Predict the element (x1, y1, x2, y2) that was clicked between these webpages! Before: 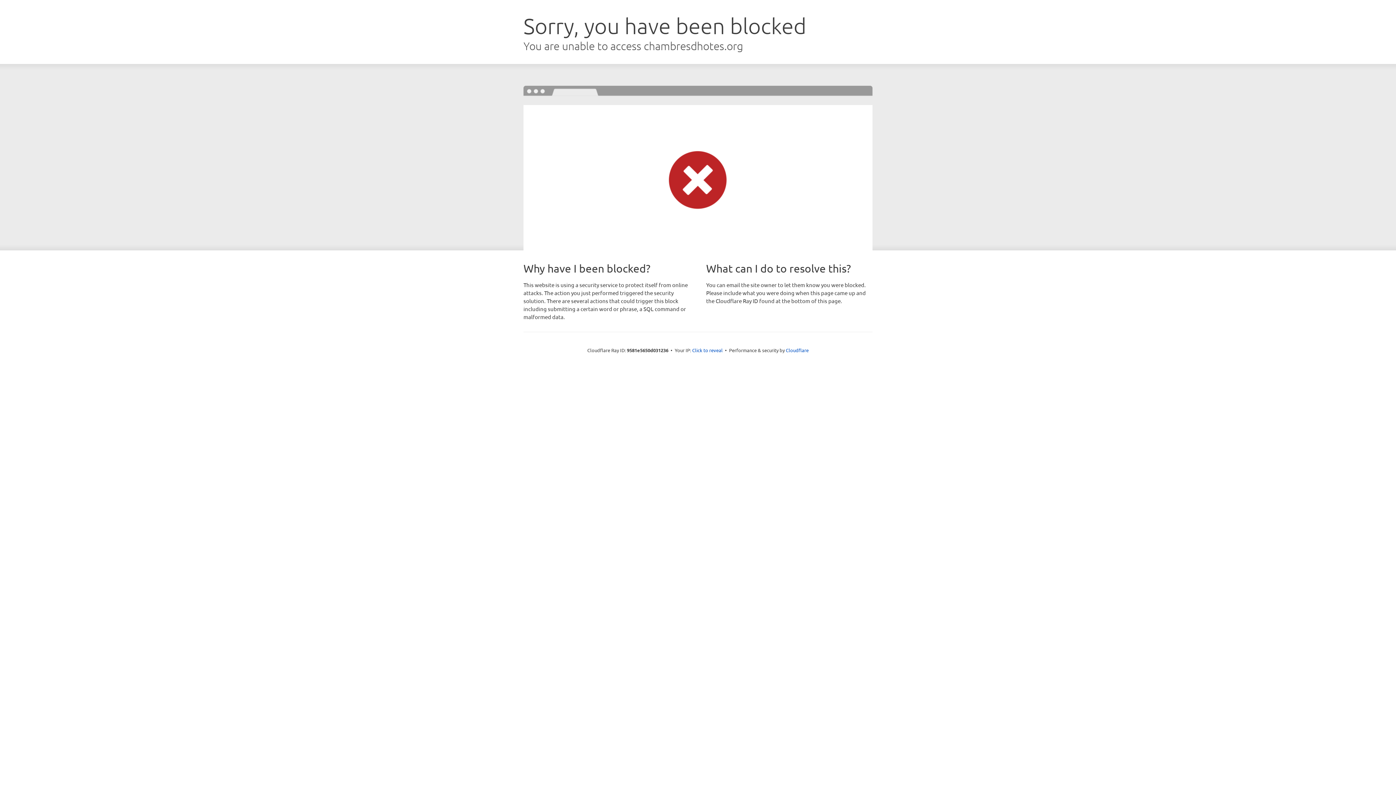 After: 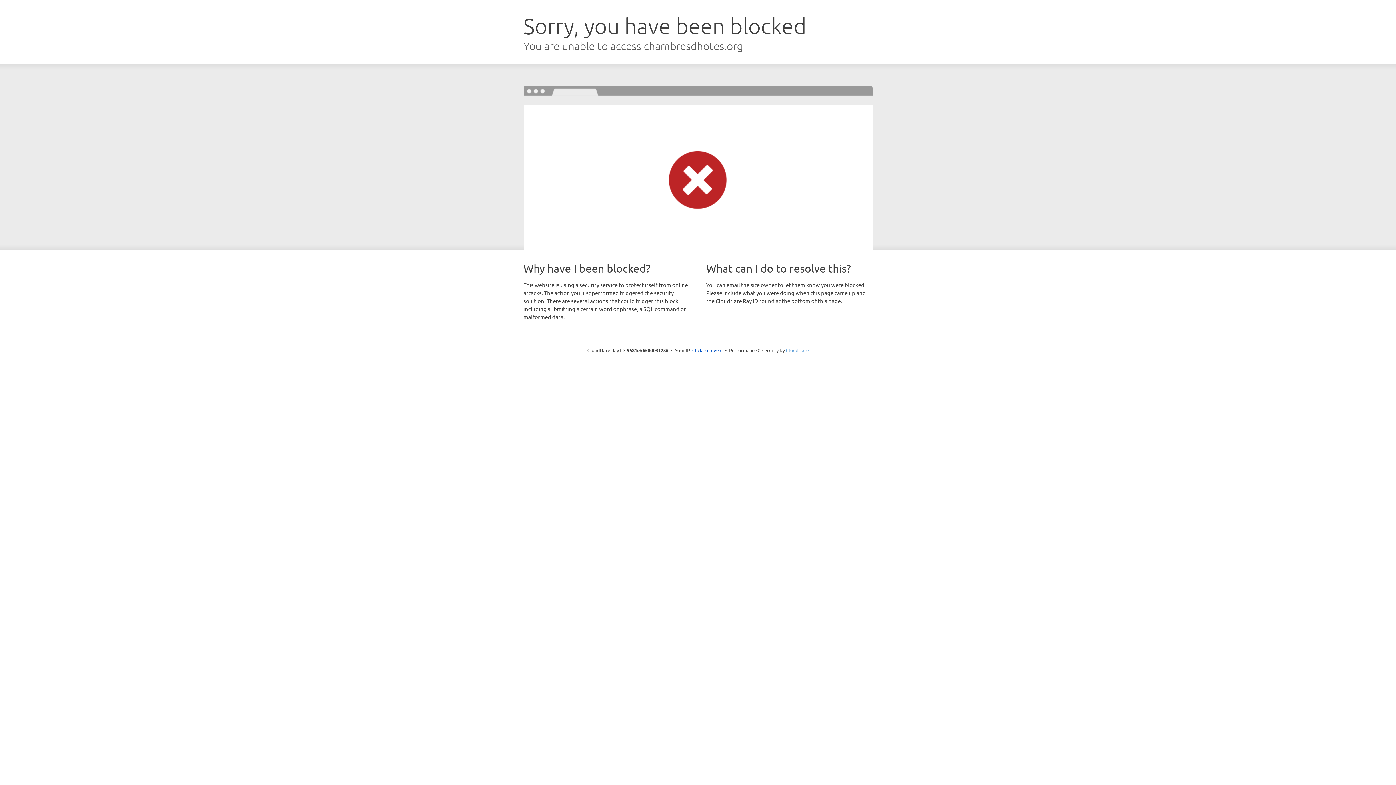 Action: label: Cloudflare bbox: (786, 347, 808, 353)